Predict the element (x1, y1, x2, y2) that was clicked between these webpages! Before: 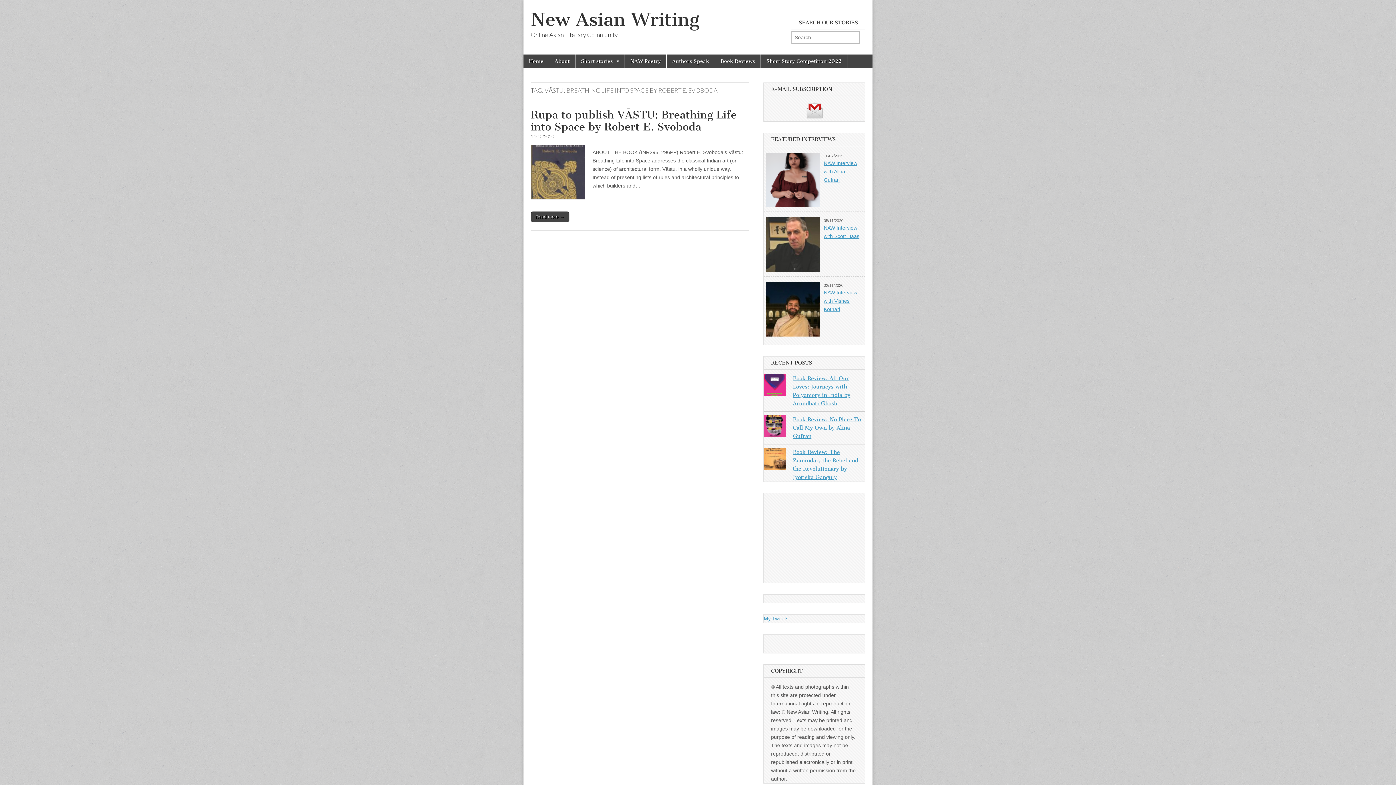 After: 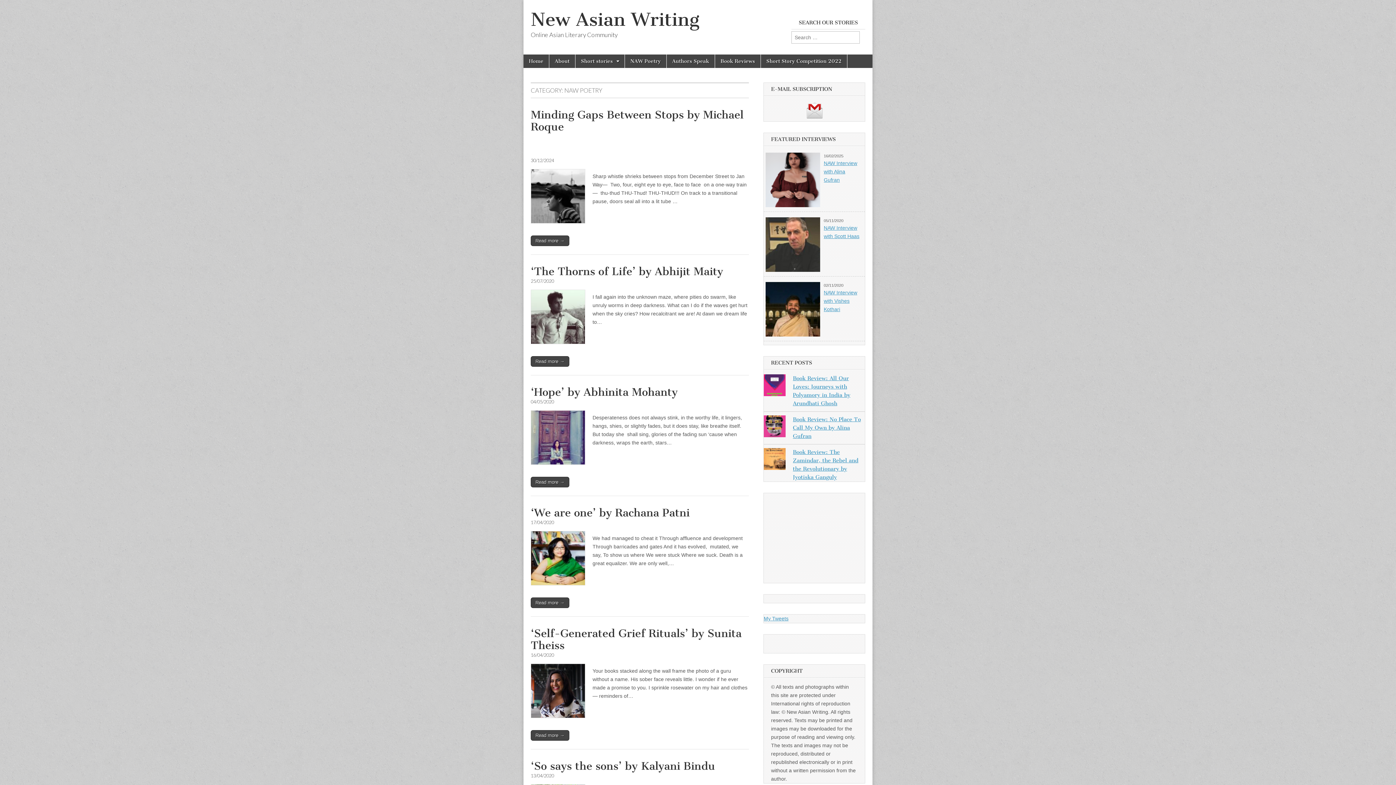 Action: bbox: (625, 54, 666, 68) label: NAW Poetry